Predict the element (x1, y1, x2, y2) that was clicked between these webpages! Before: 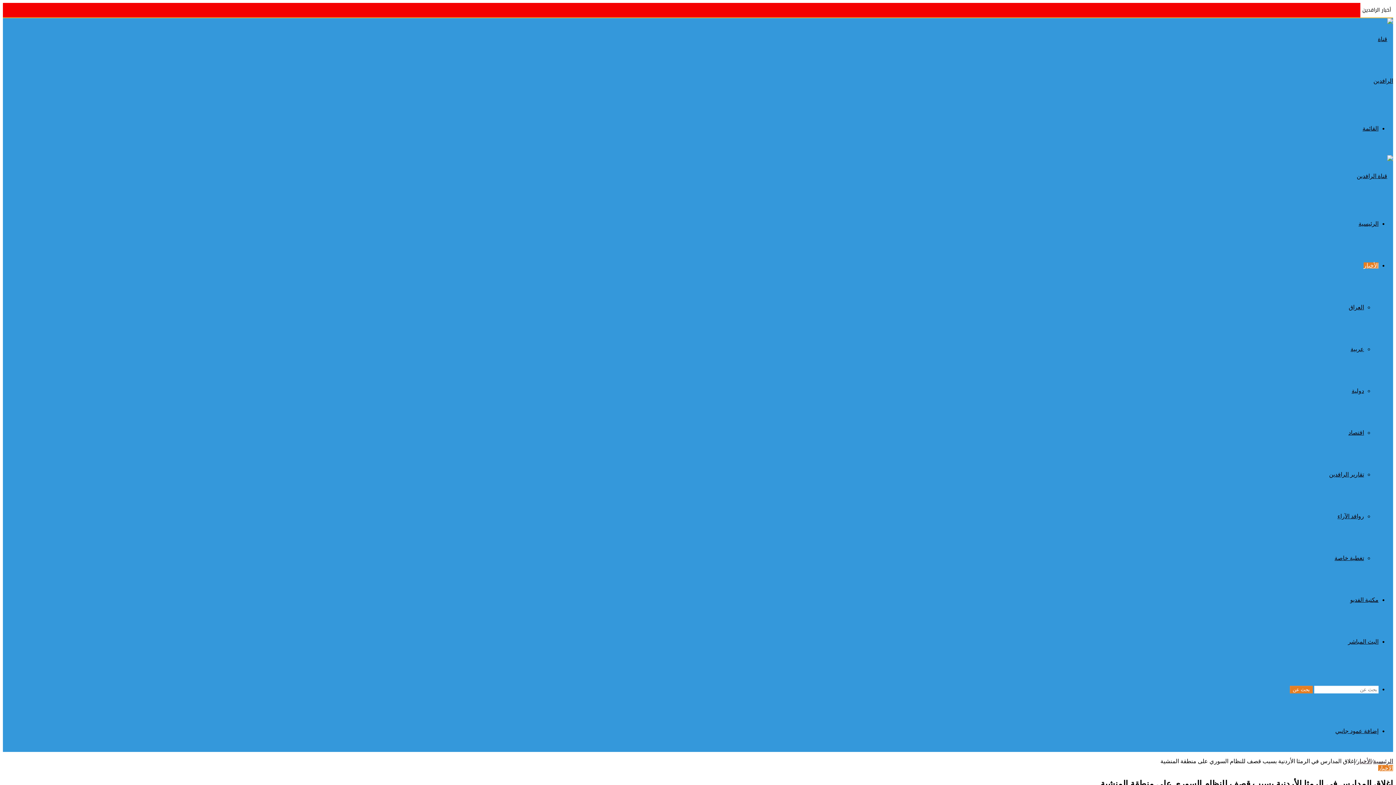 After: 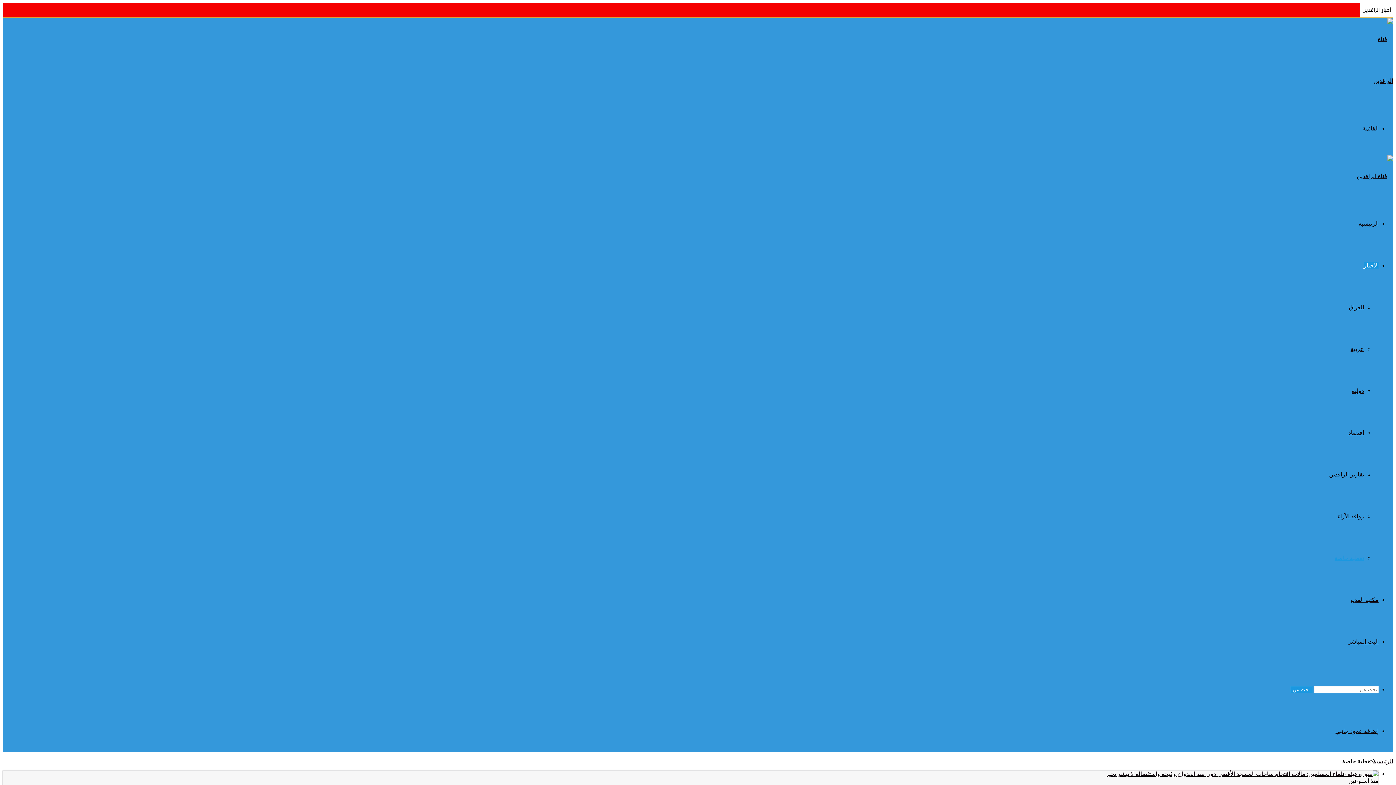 Action: label: تغطية خاصة bbox: (1334, 555, 1364, 561)